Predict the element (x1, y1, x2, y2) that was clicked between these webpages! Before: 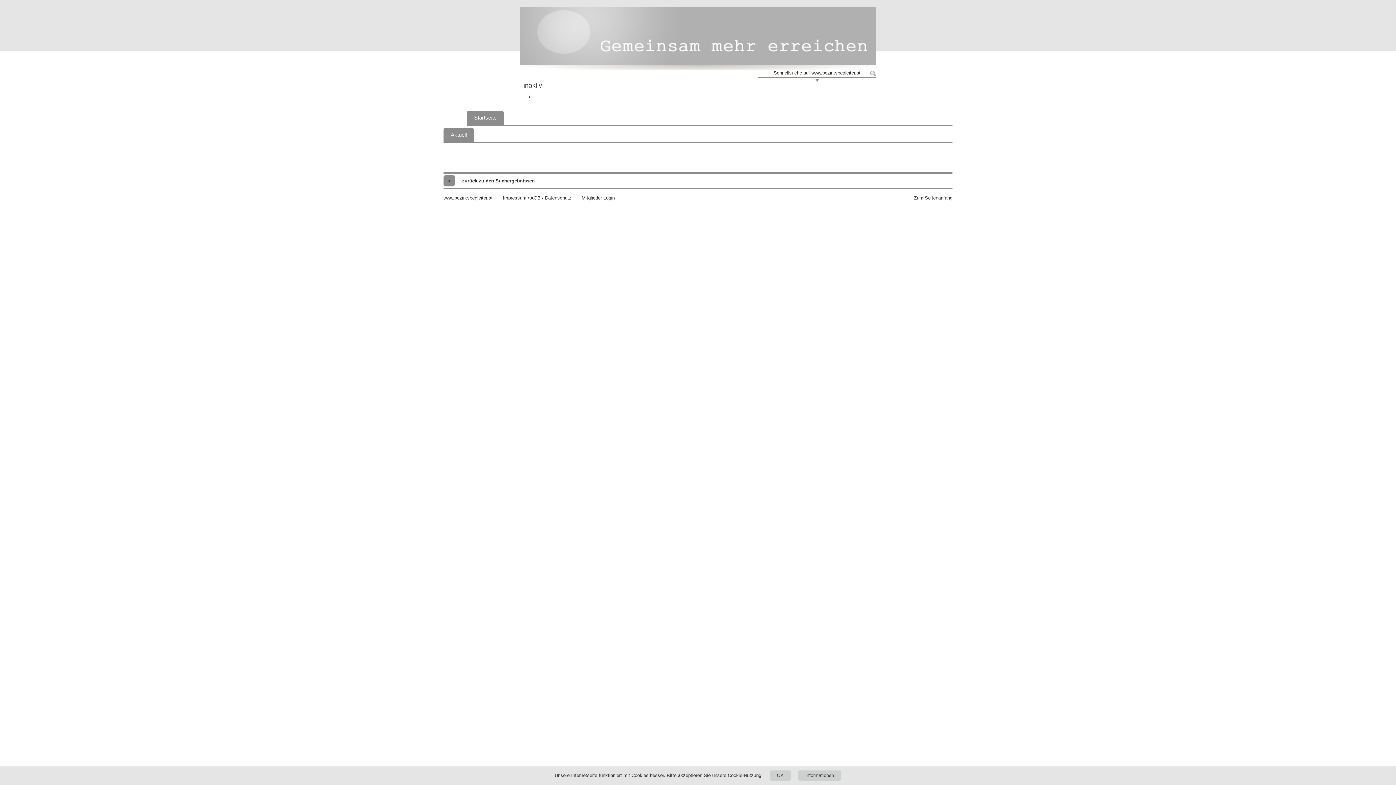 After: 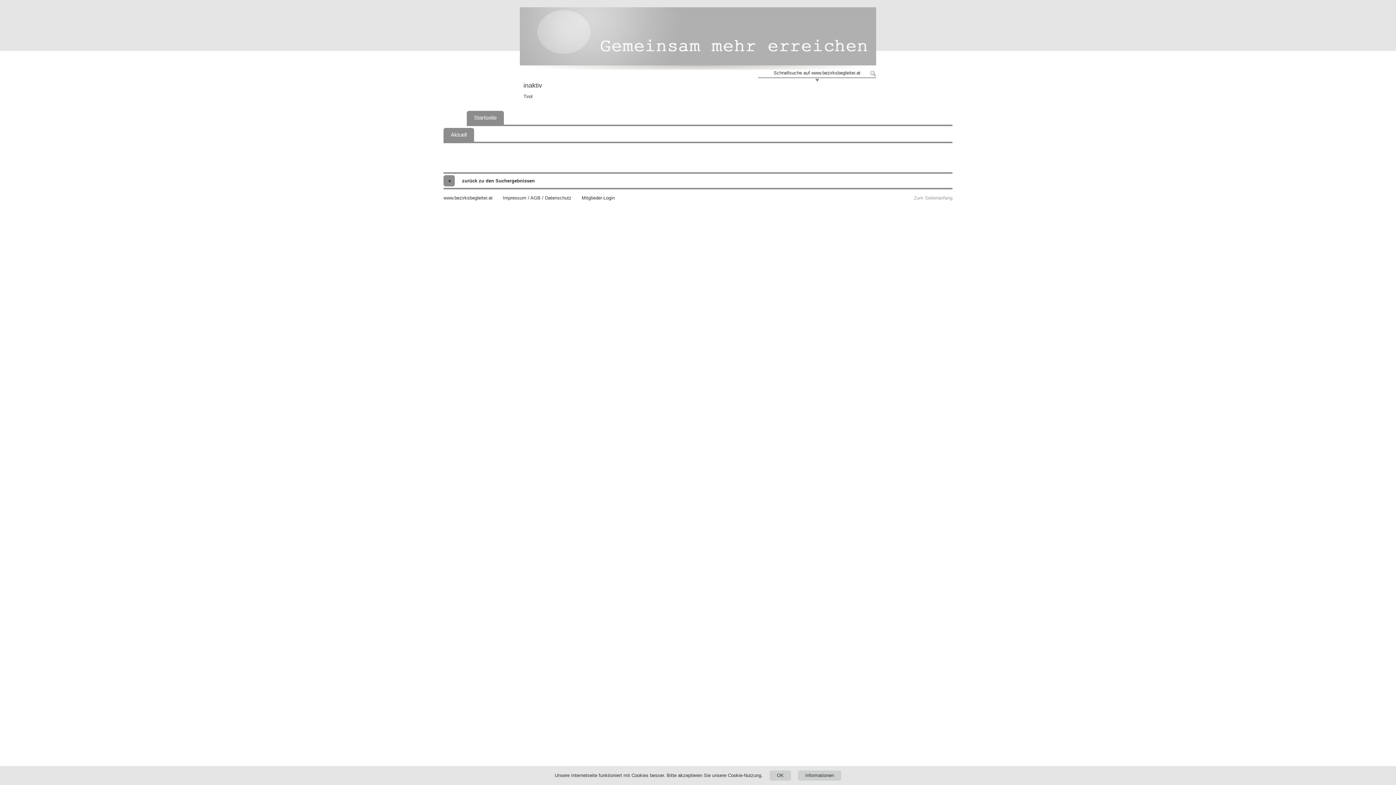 Action: bbox: (909, 194, 952, 201) label: Zum Seitenanfang